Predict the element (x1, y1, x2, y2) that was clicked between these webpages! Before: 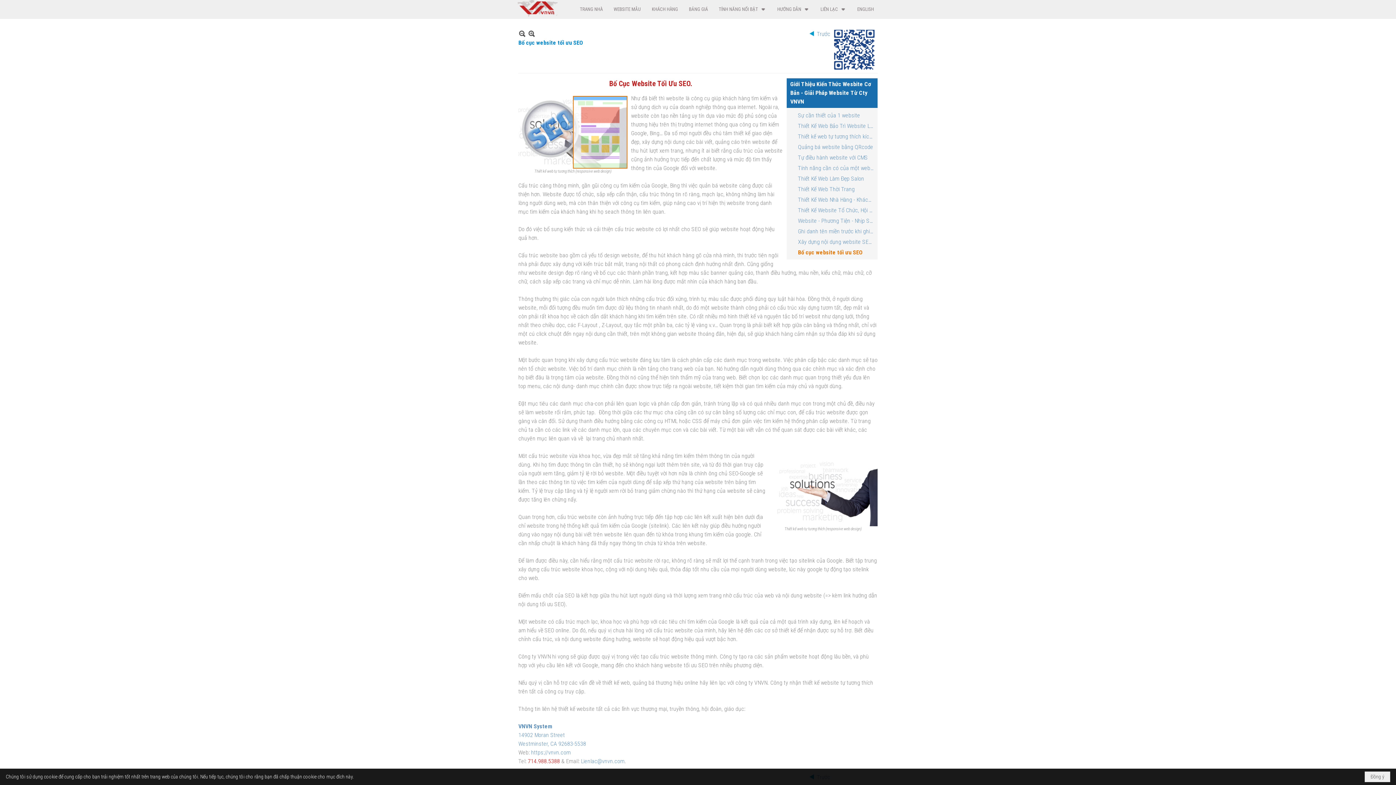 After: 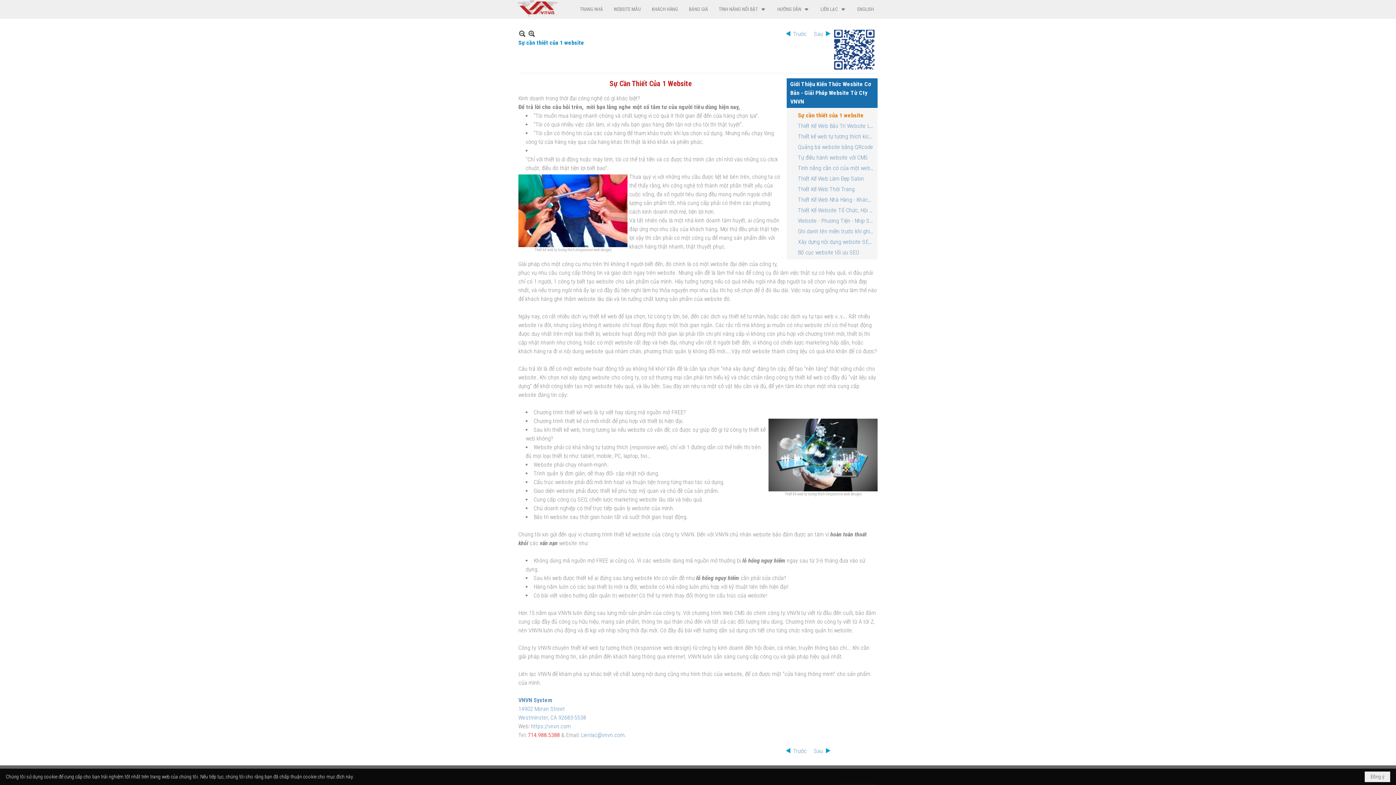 Action: label: Sự cần thiết của 1 website bbox: (788, 110, 876, 120)